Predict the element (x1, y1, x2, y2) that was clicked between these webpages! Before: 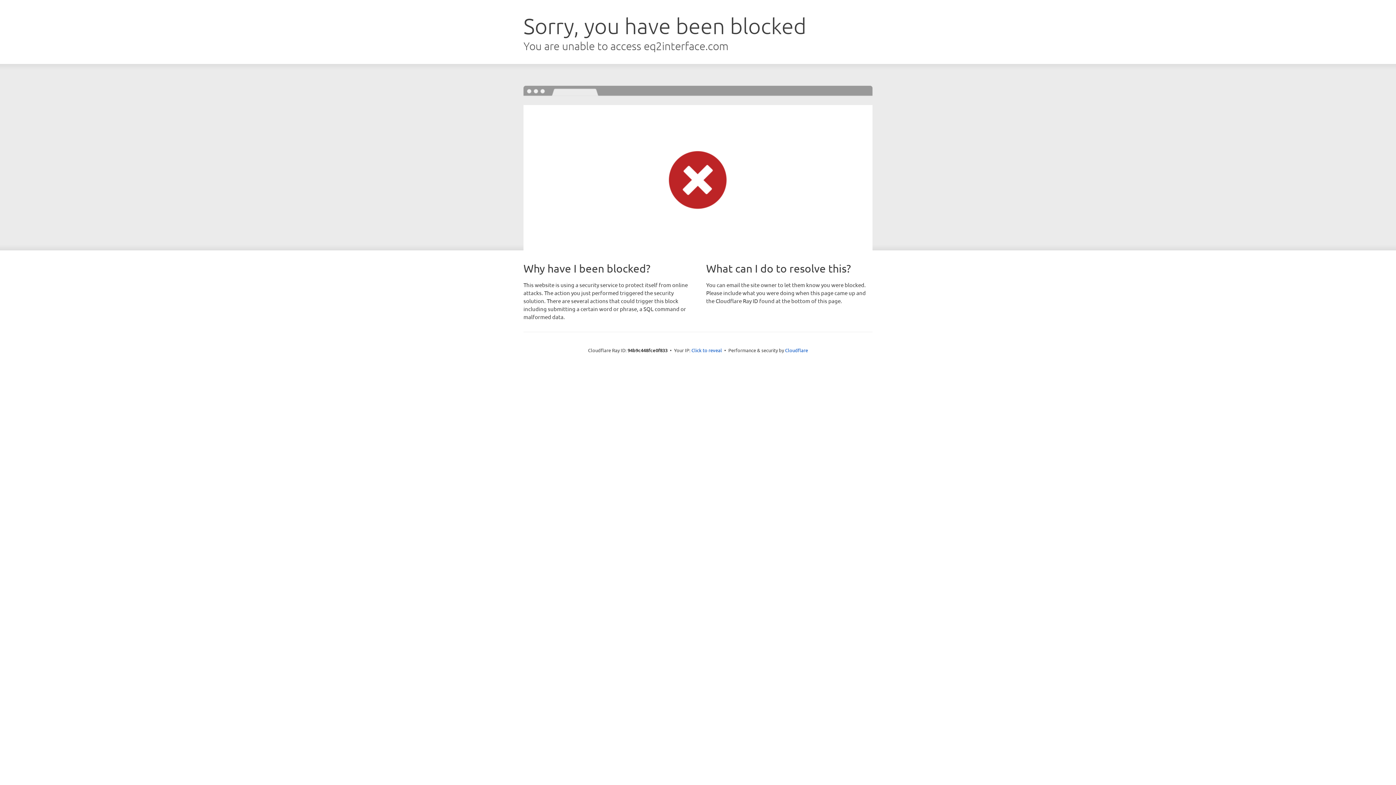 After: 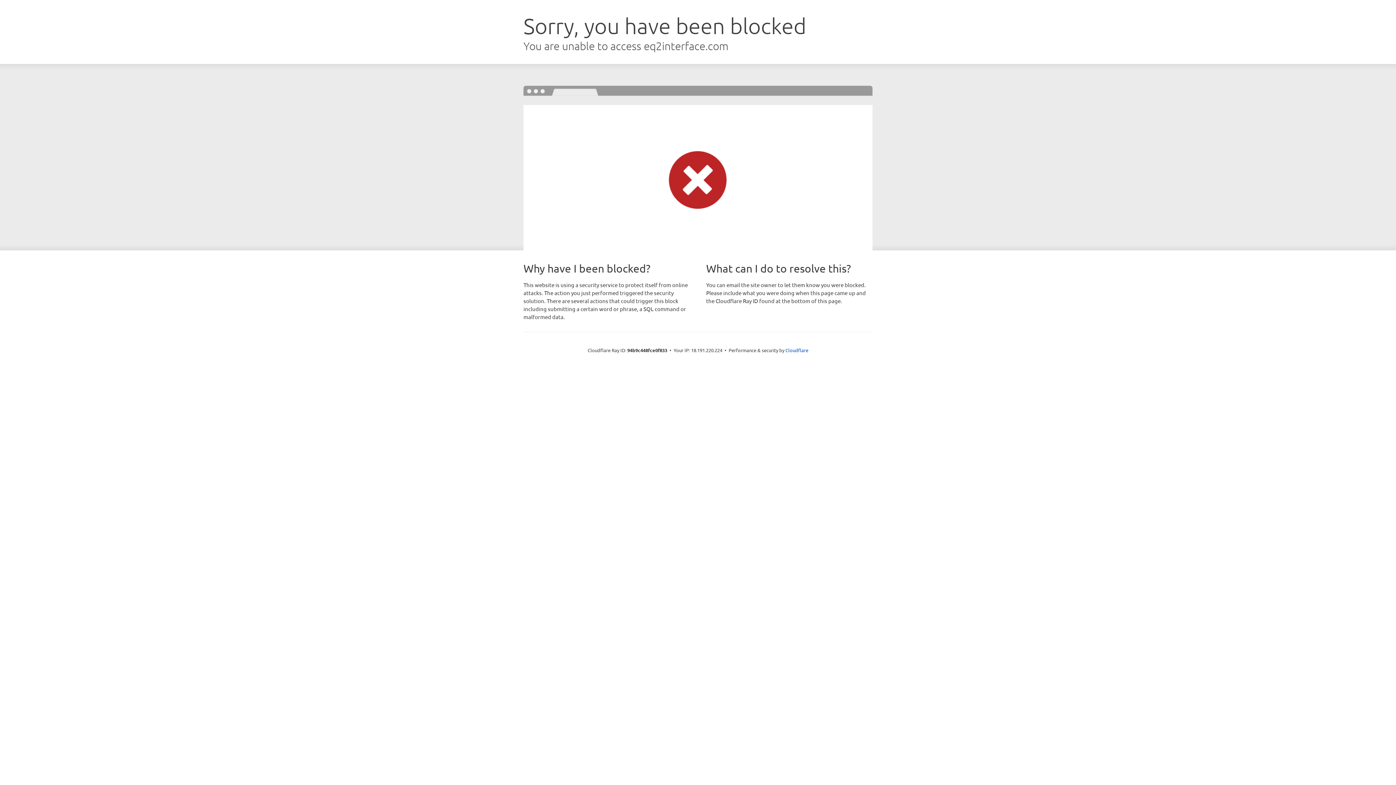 Action: bbox: (691, 346, 722, 353) label: Click to reveal